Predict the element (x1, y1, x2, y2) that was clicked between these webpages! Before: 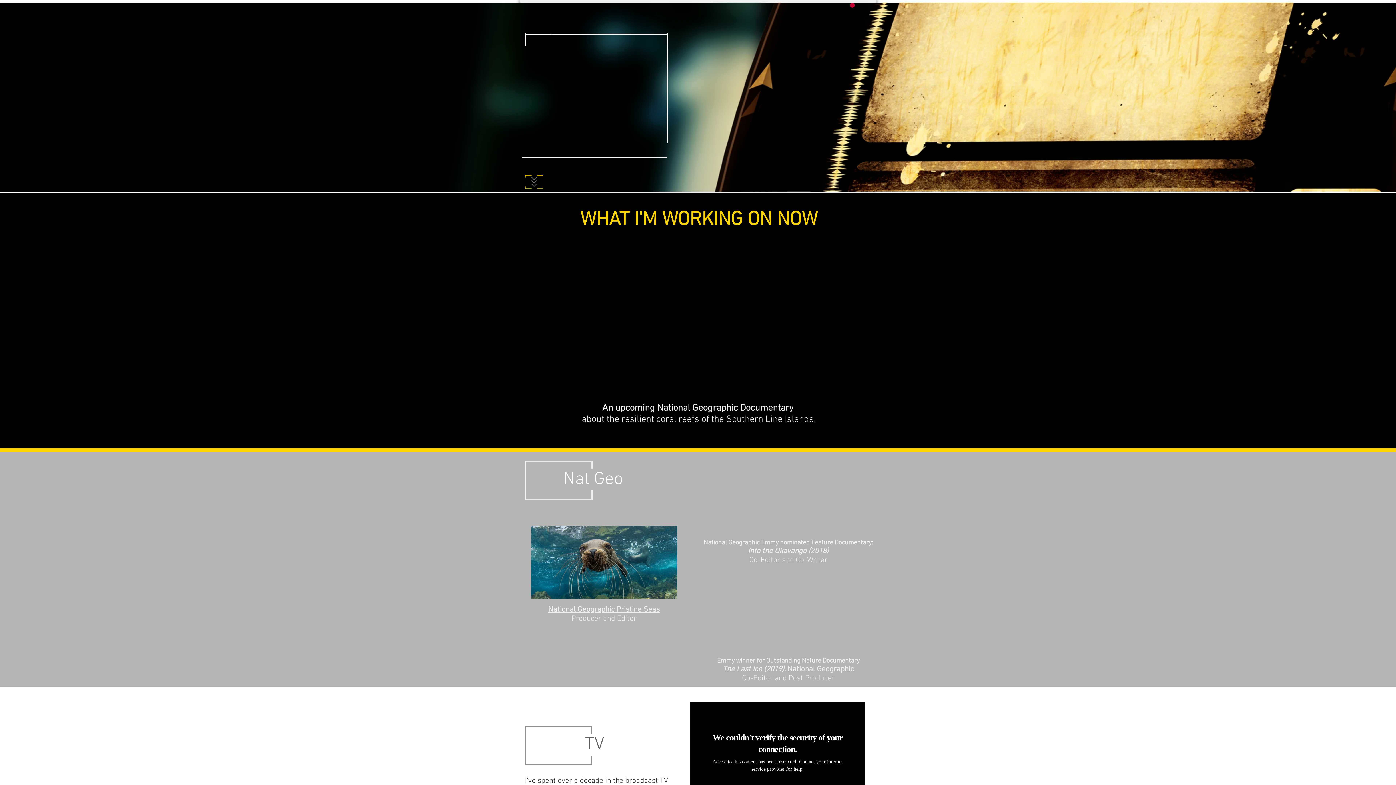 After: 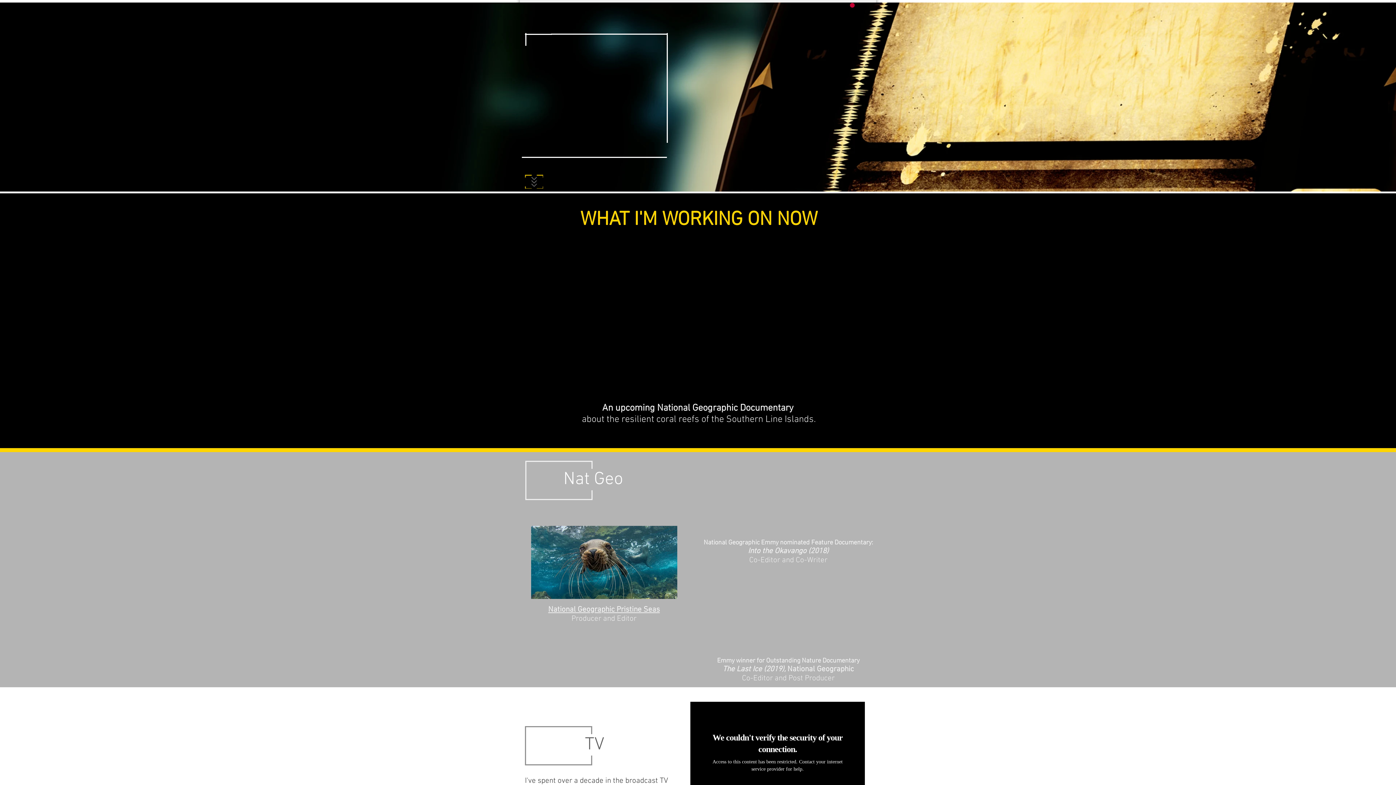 Action: bbox: (525, 174, 543, 188)